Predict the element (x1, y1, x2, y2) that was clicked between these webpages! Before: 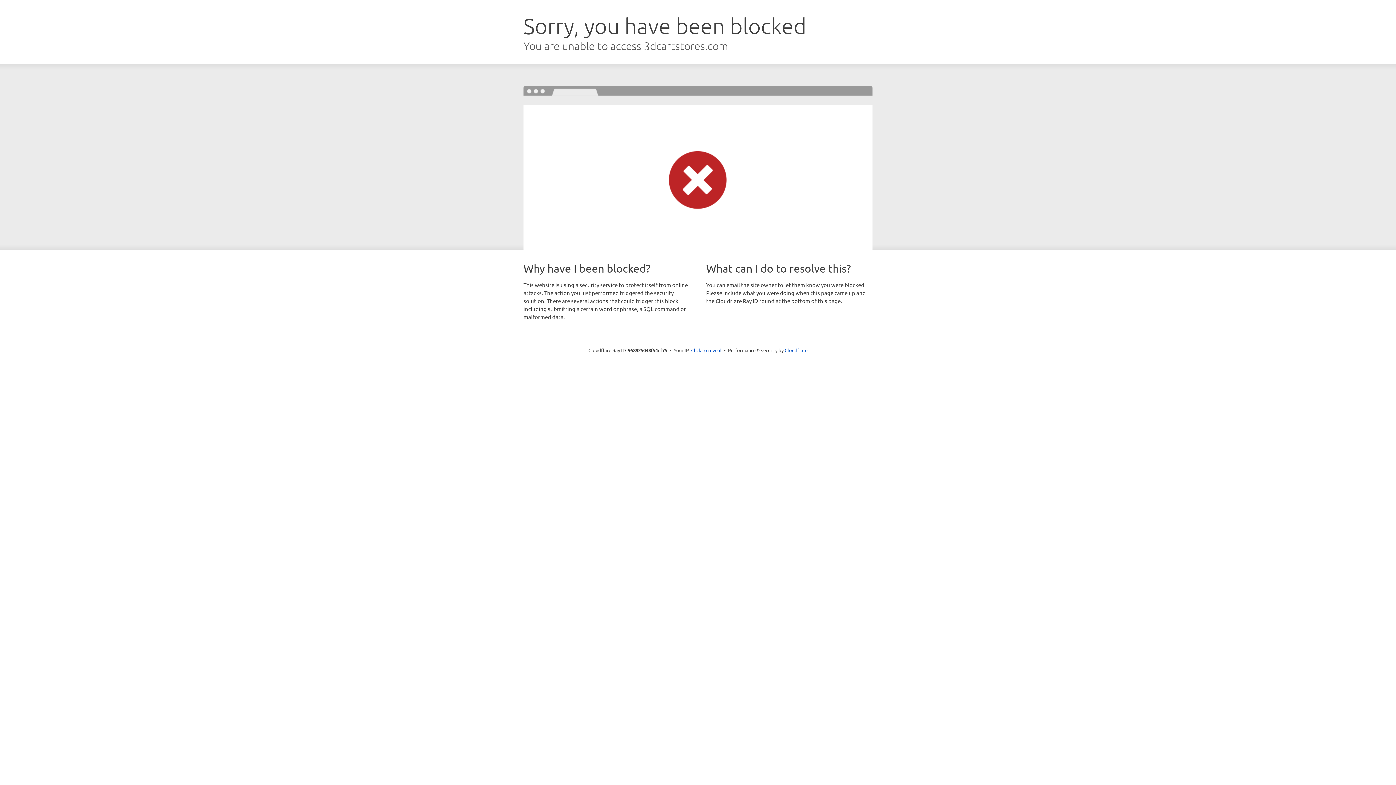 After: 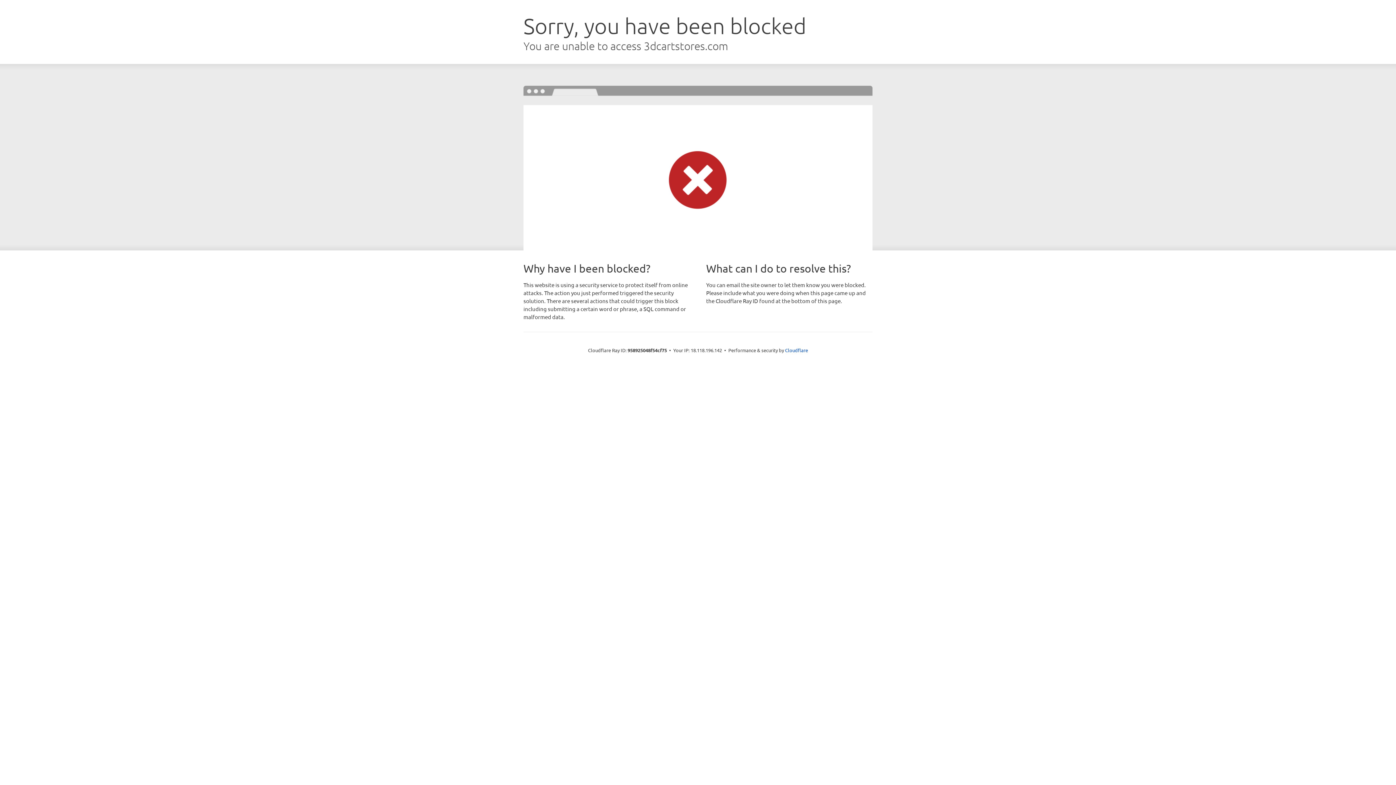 Action: bbox: (691, 346, 721, 353) label: Click to reveal